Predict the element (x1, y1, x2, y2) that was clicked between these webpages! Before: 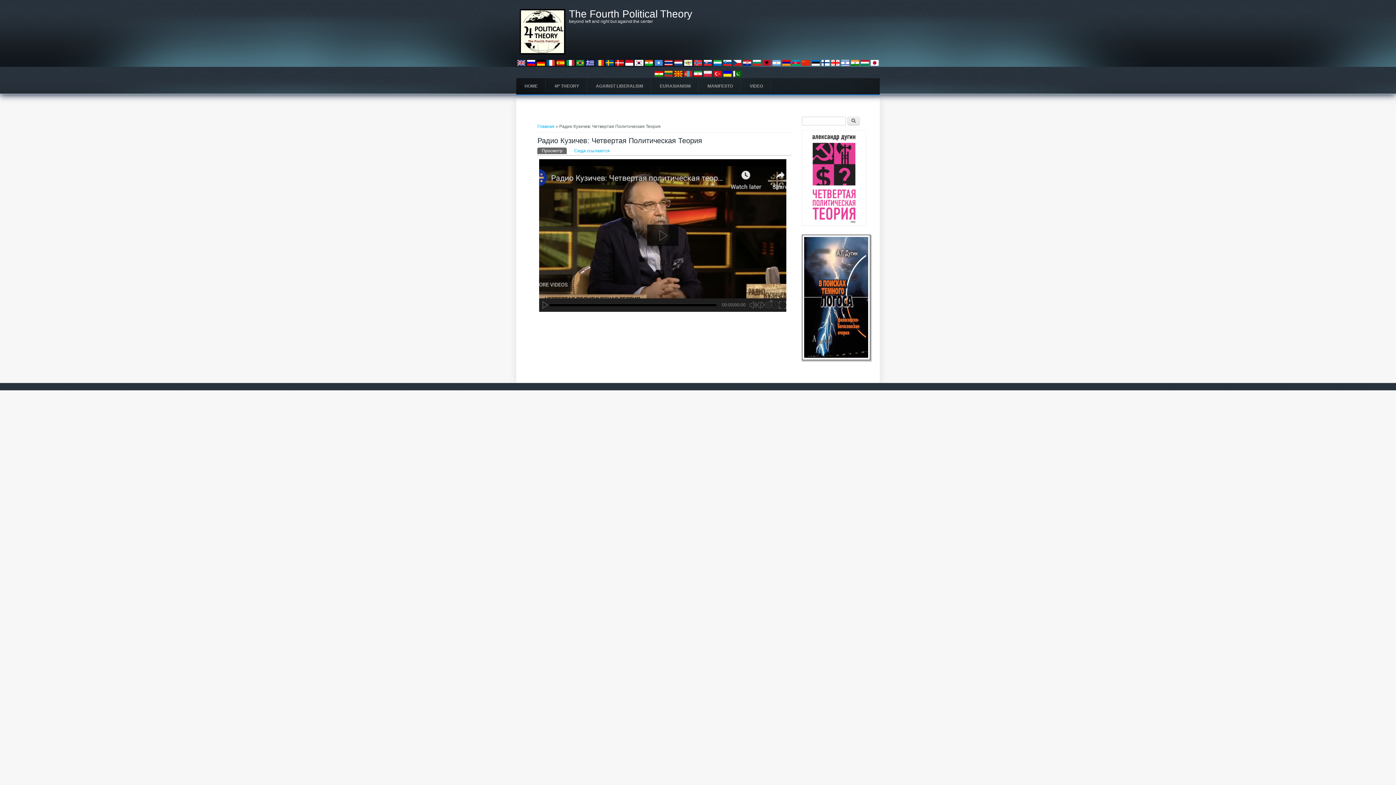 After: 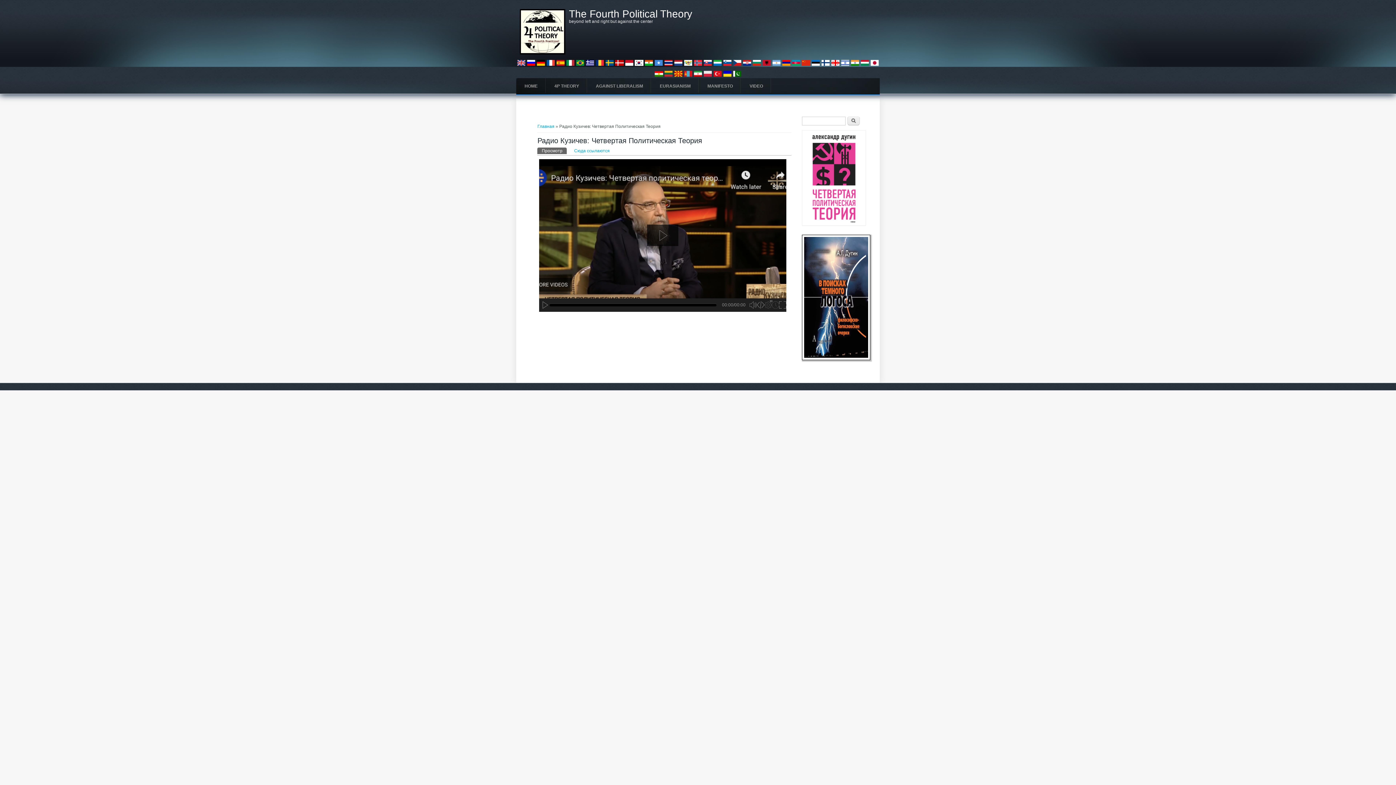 Action: bbox: (566, 63, 574, 68)